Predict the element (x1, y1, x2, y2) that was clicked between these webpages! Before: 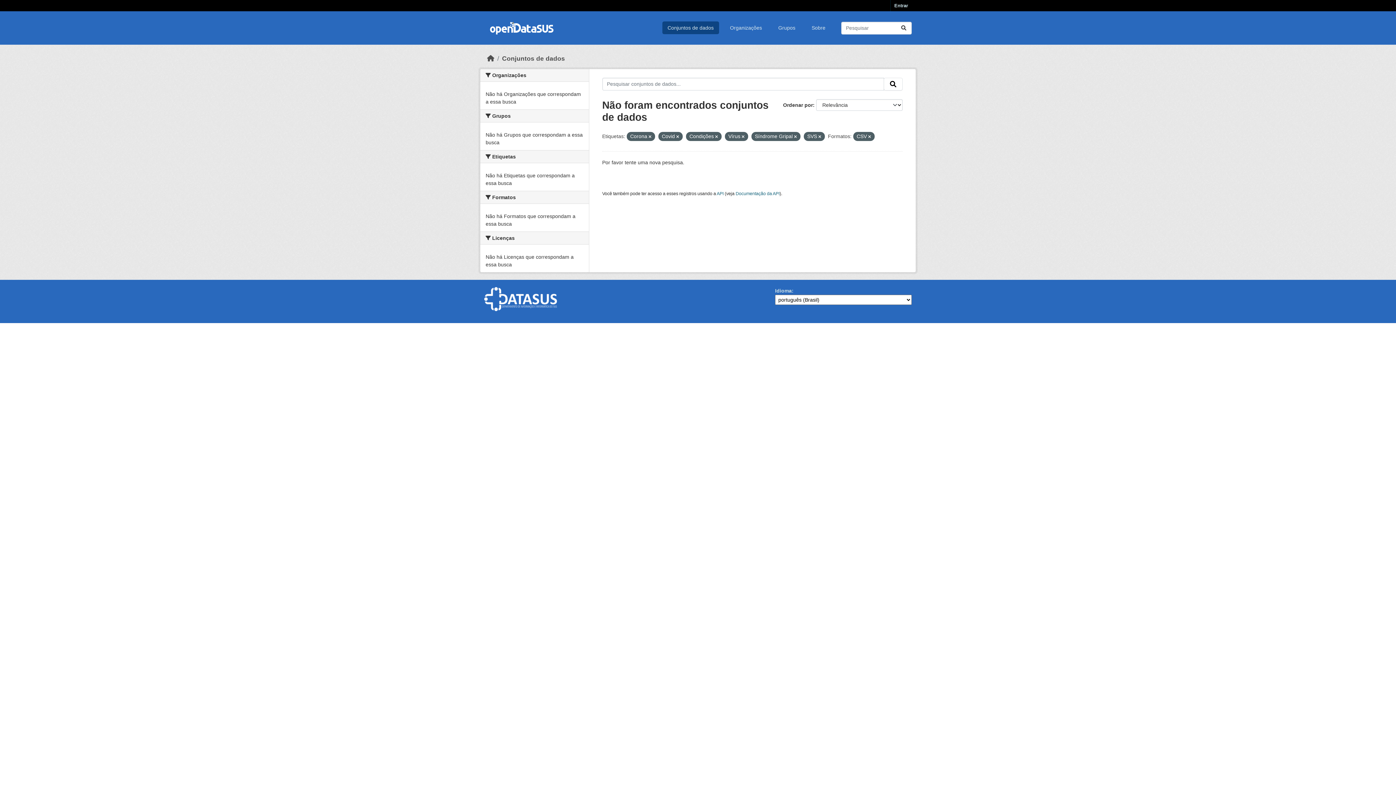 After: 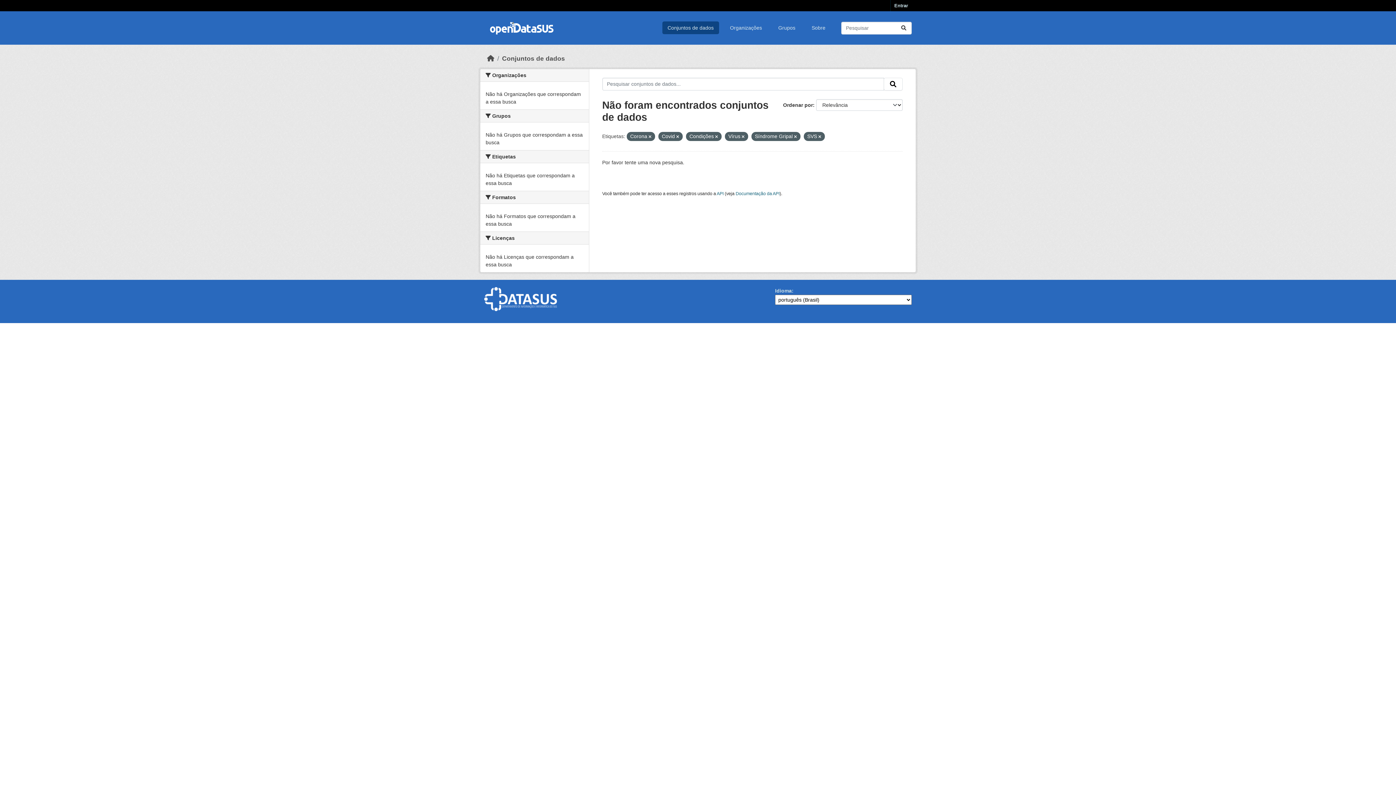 Action: bbox: (868, 134, 871, 138)